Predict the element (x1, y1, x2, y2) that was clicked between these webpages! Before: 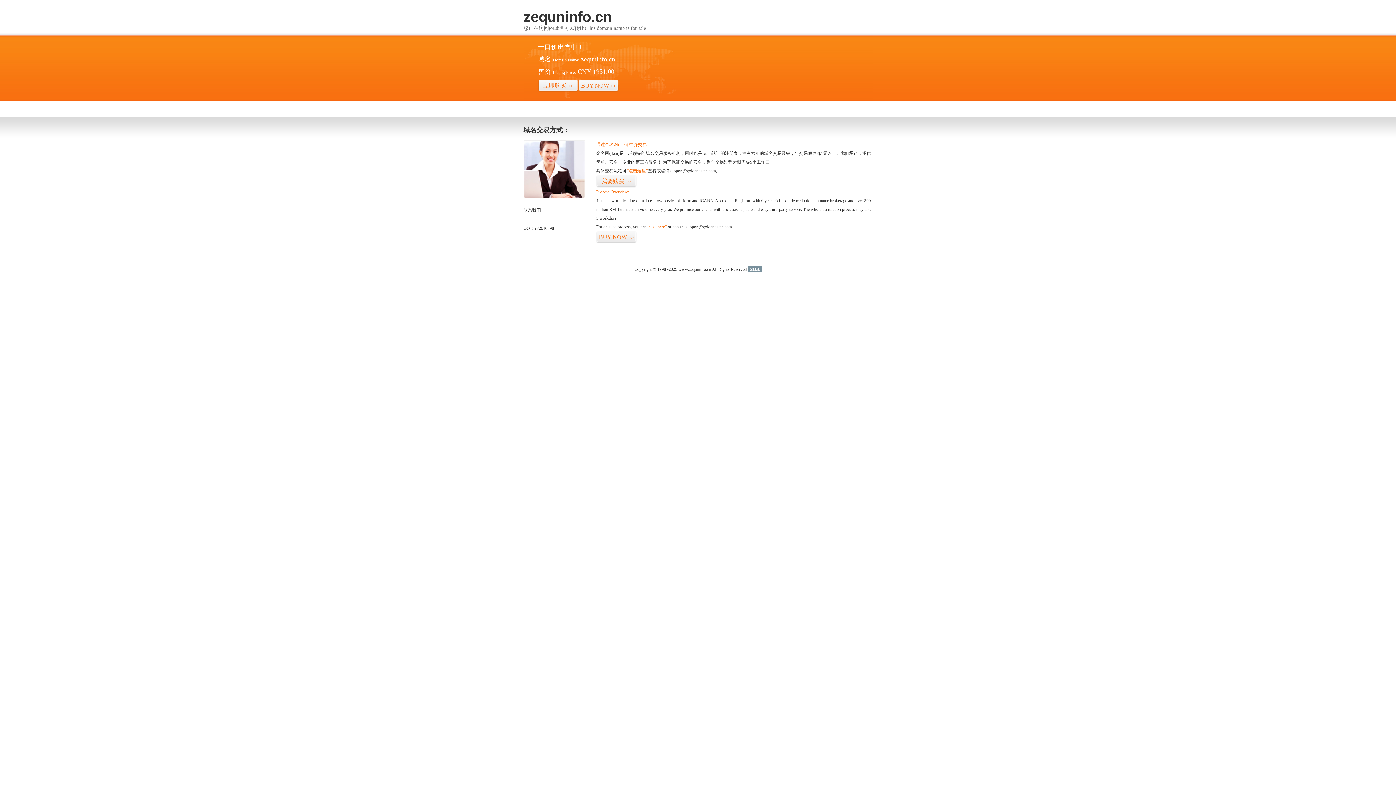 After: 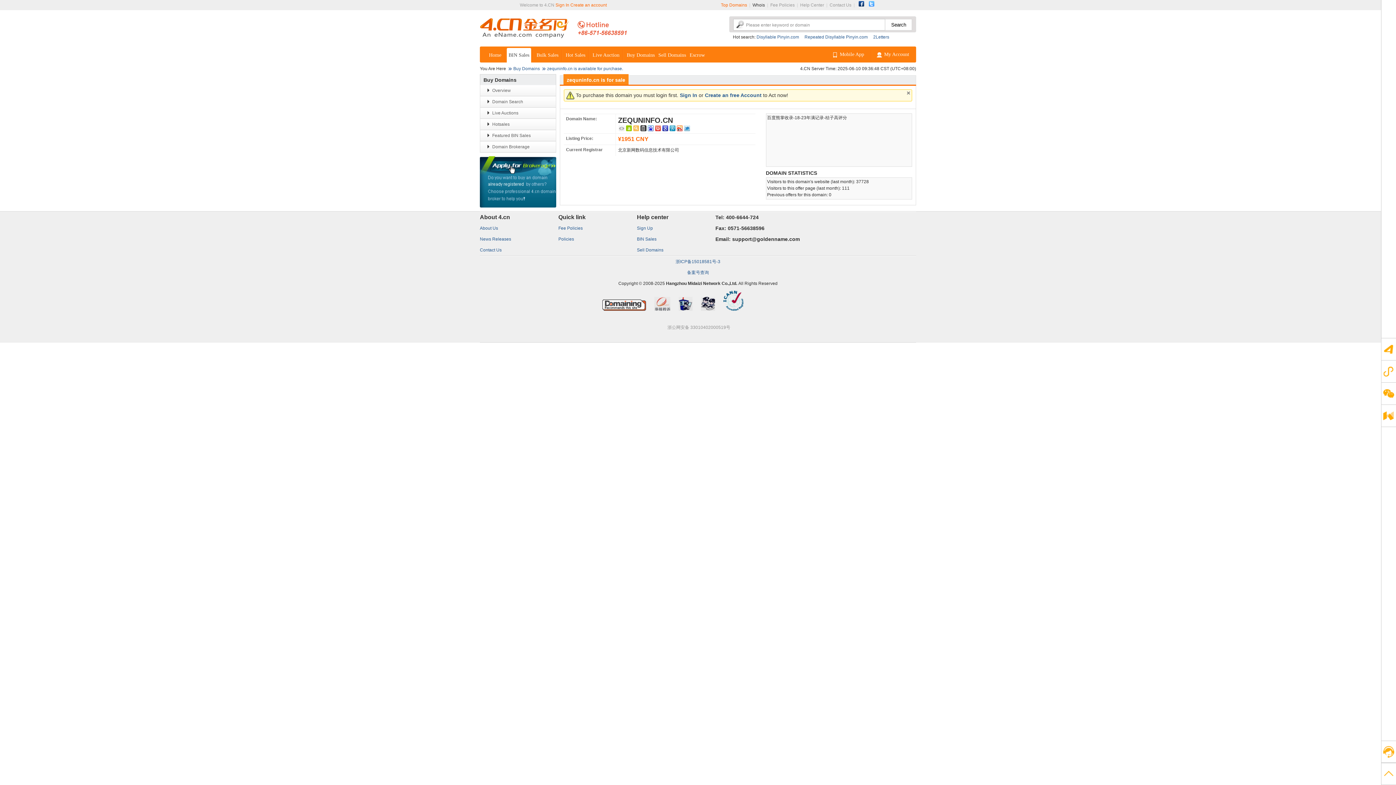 Action: label: 立即购买>> bbox: (538, 79, 578, 92)